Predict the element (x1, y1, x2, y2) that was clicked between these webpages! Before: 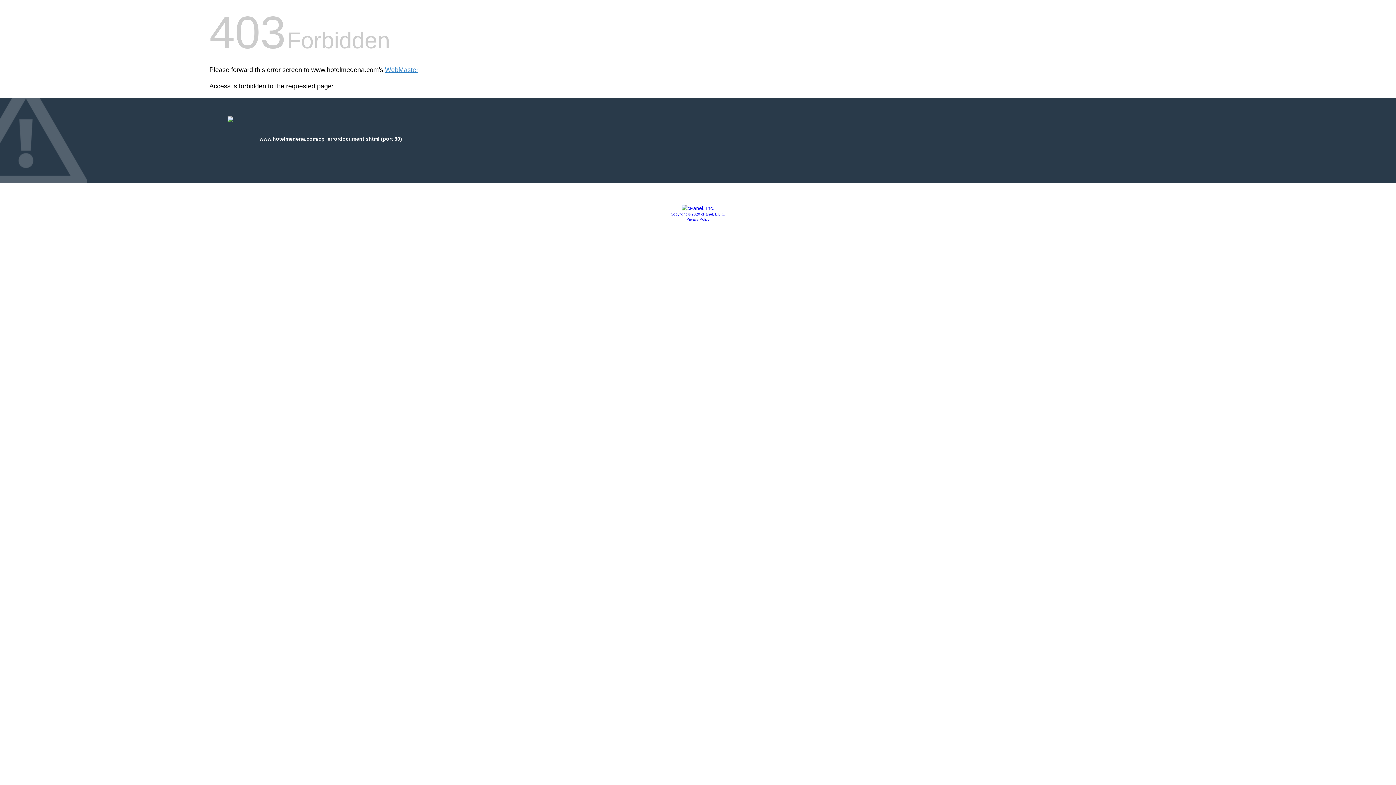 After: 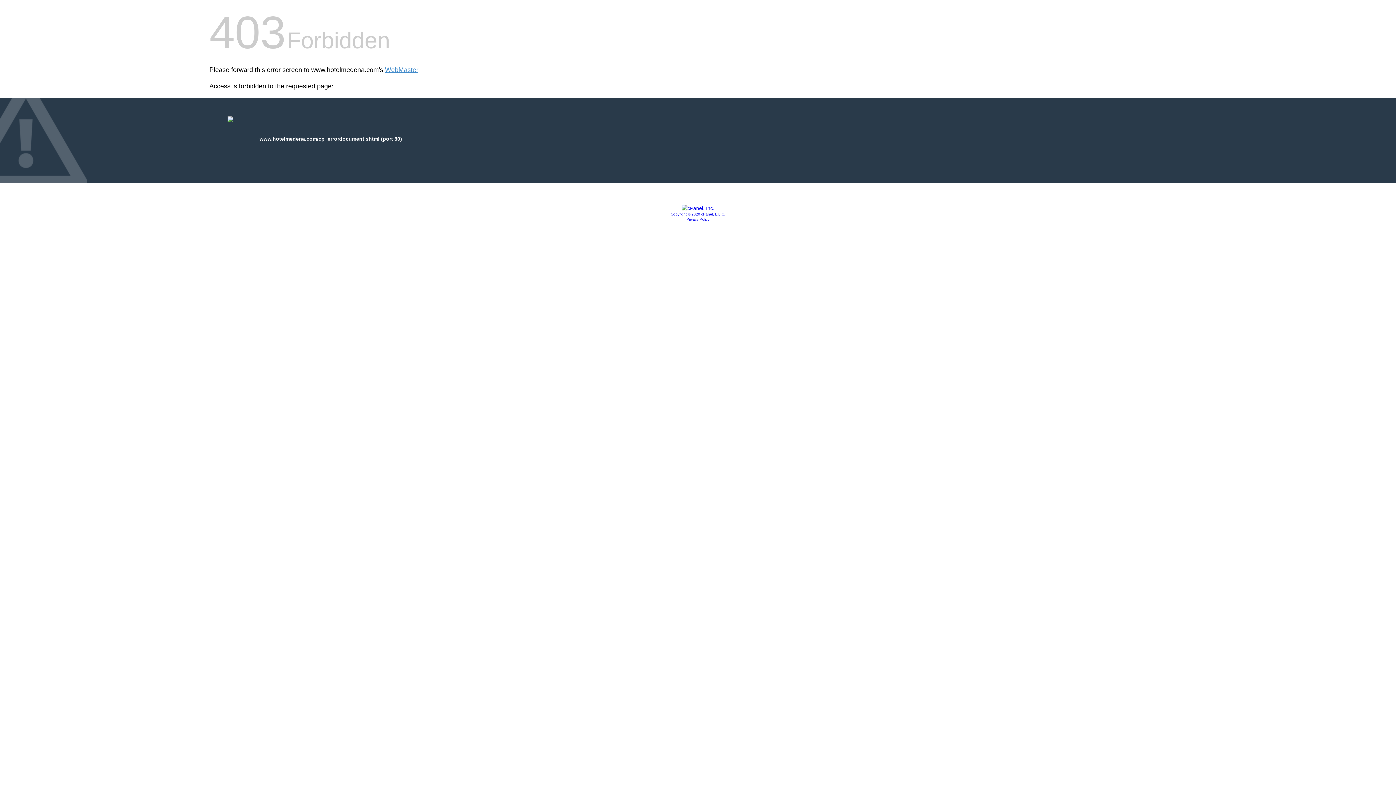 Action: label: Copyright © 2020 cPanel, L.L.C. bbox: (670, 212, 725, 216)